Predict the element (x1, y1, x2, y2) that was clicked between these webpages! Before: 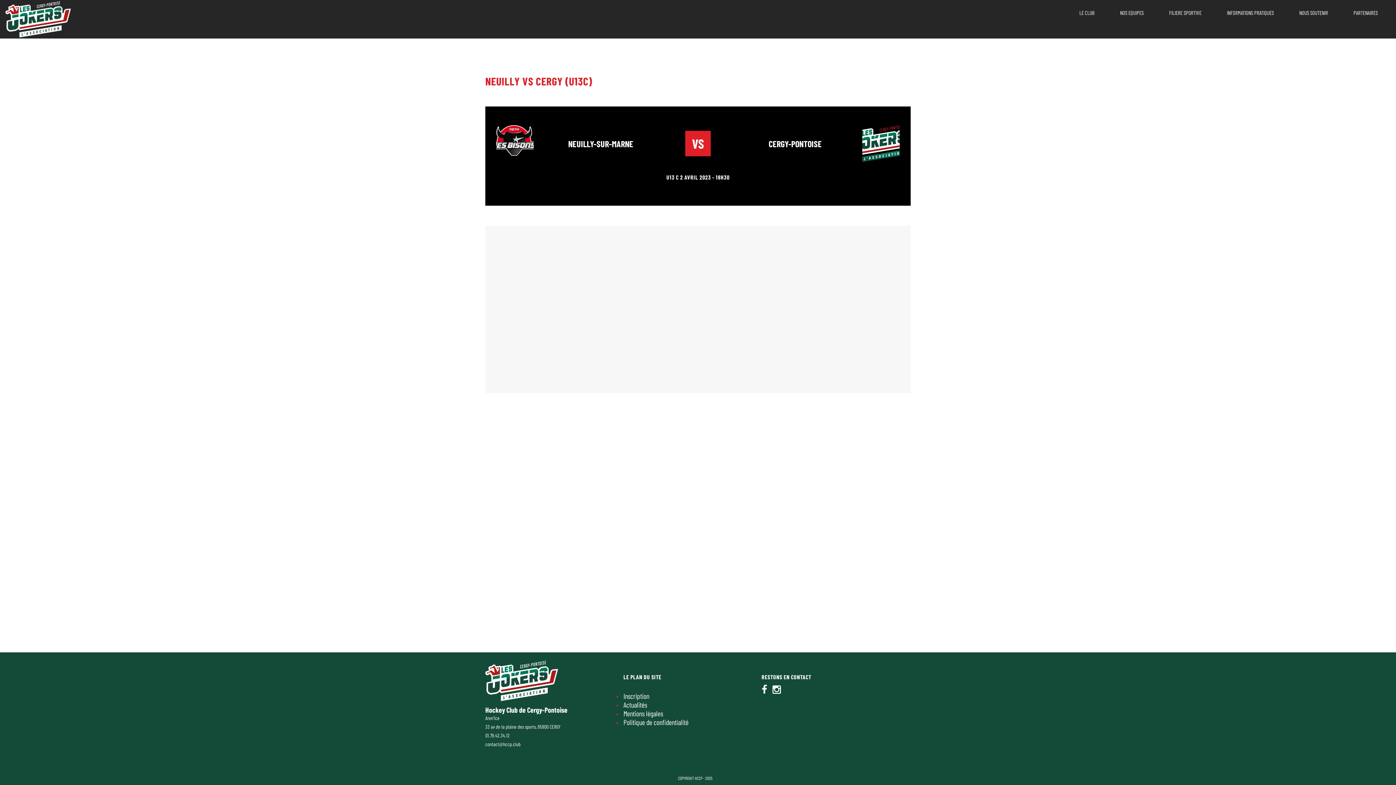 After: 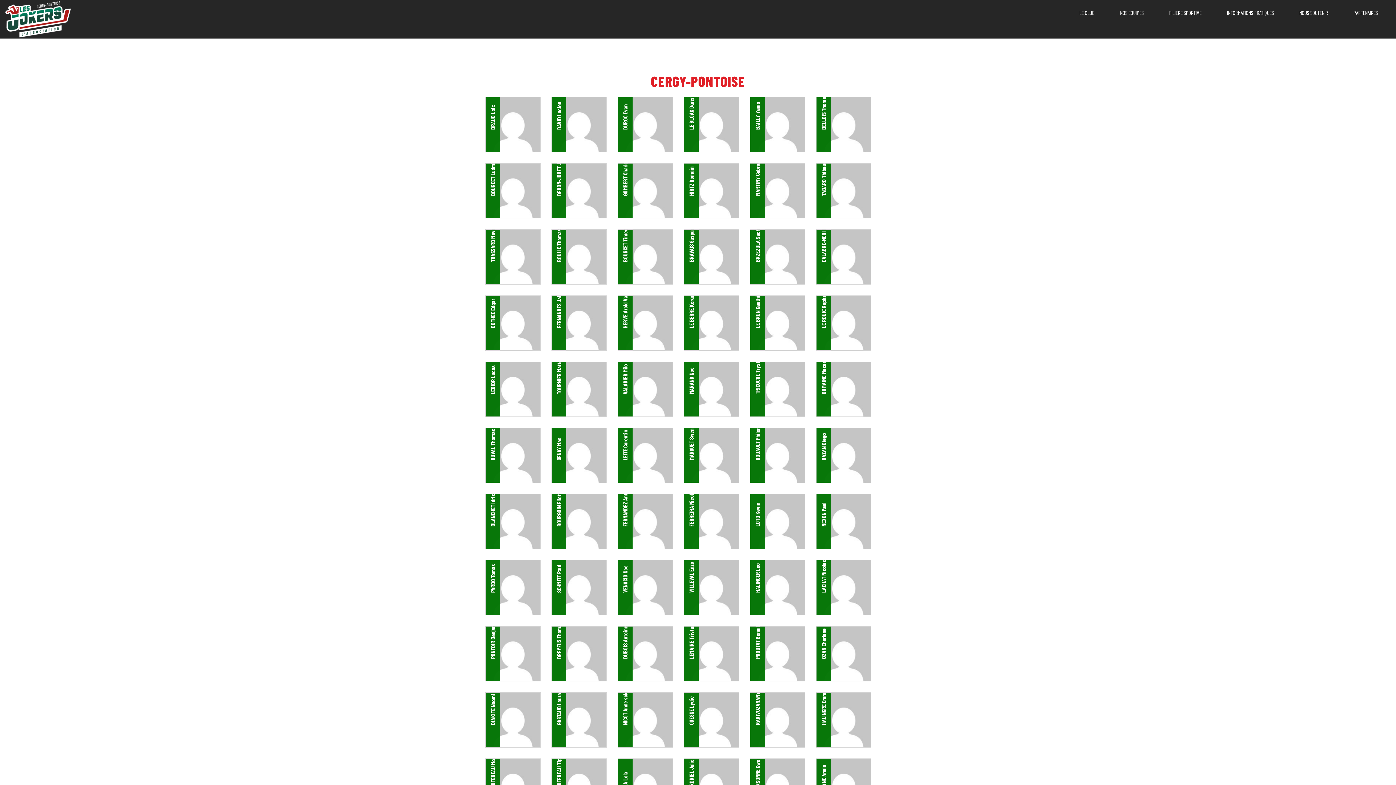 Action: bbox: (862, 138, 900, 146)